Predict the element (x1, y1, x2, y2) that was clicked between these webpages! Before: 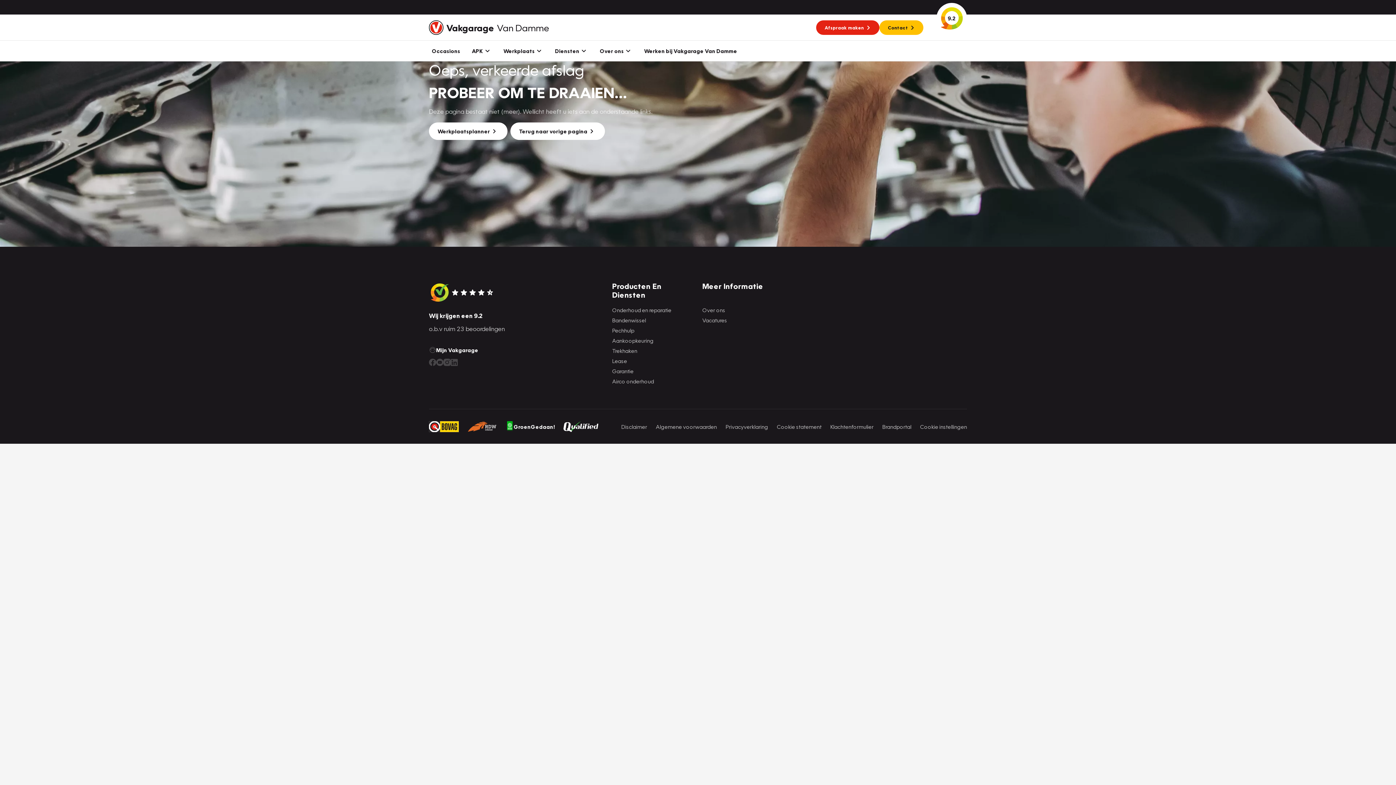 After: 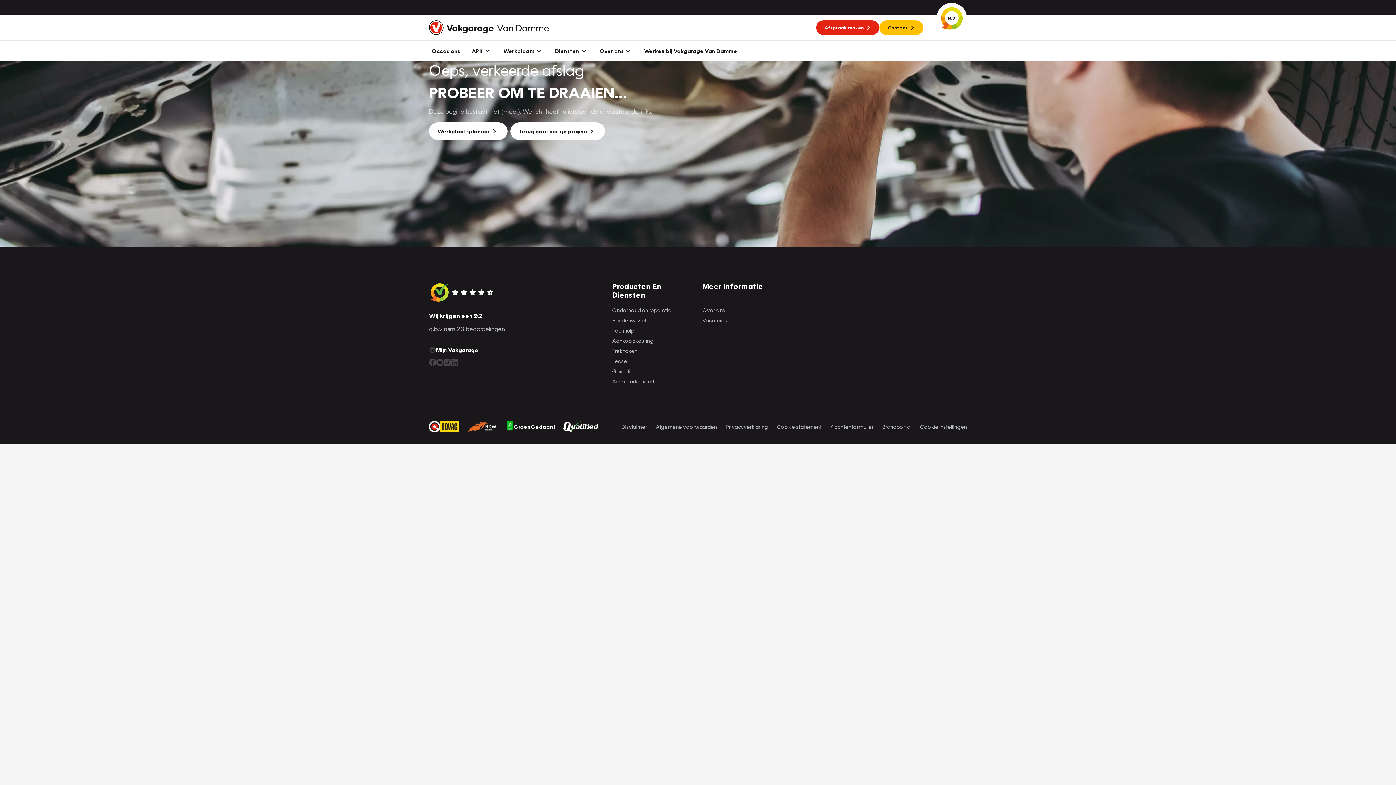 Action: bbox: (467, 421, 497, 432)